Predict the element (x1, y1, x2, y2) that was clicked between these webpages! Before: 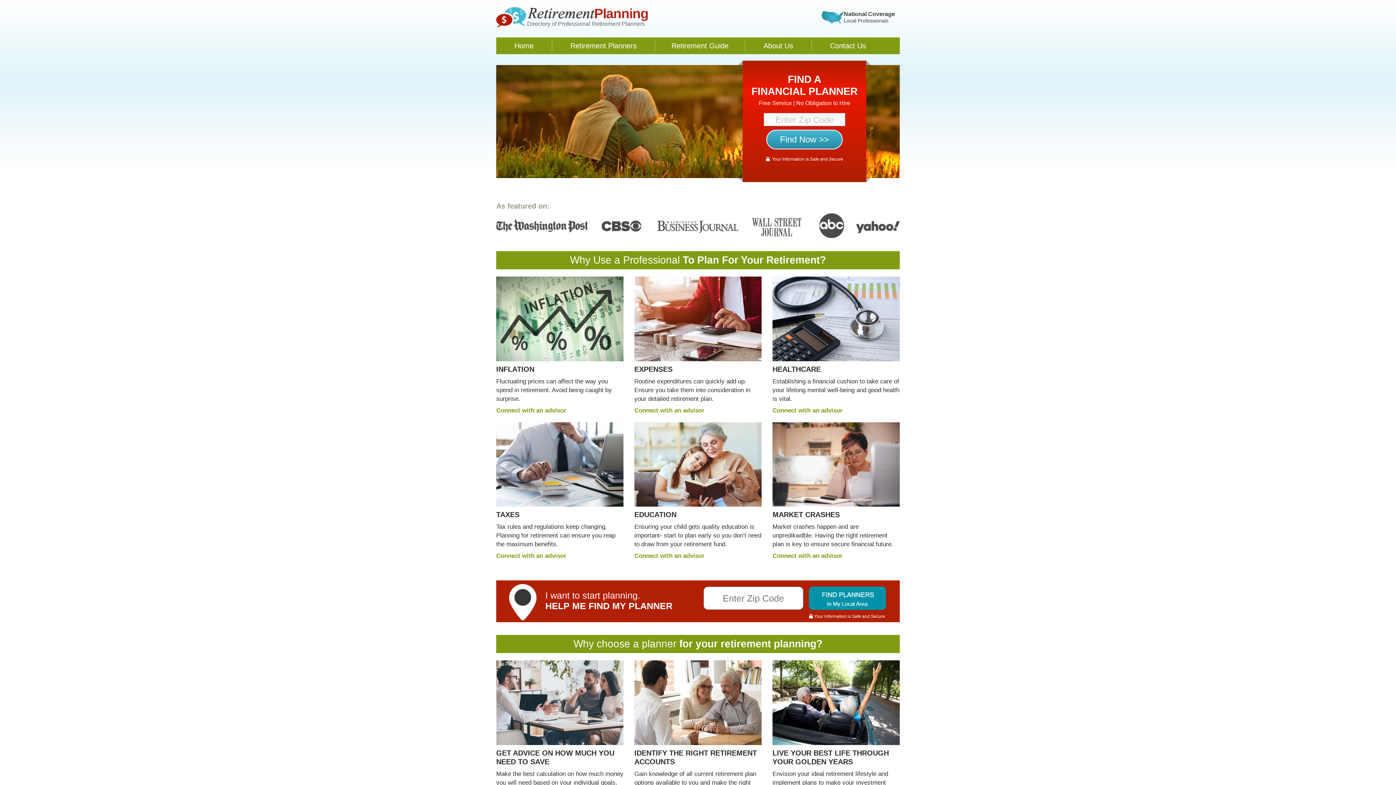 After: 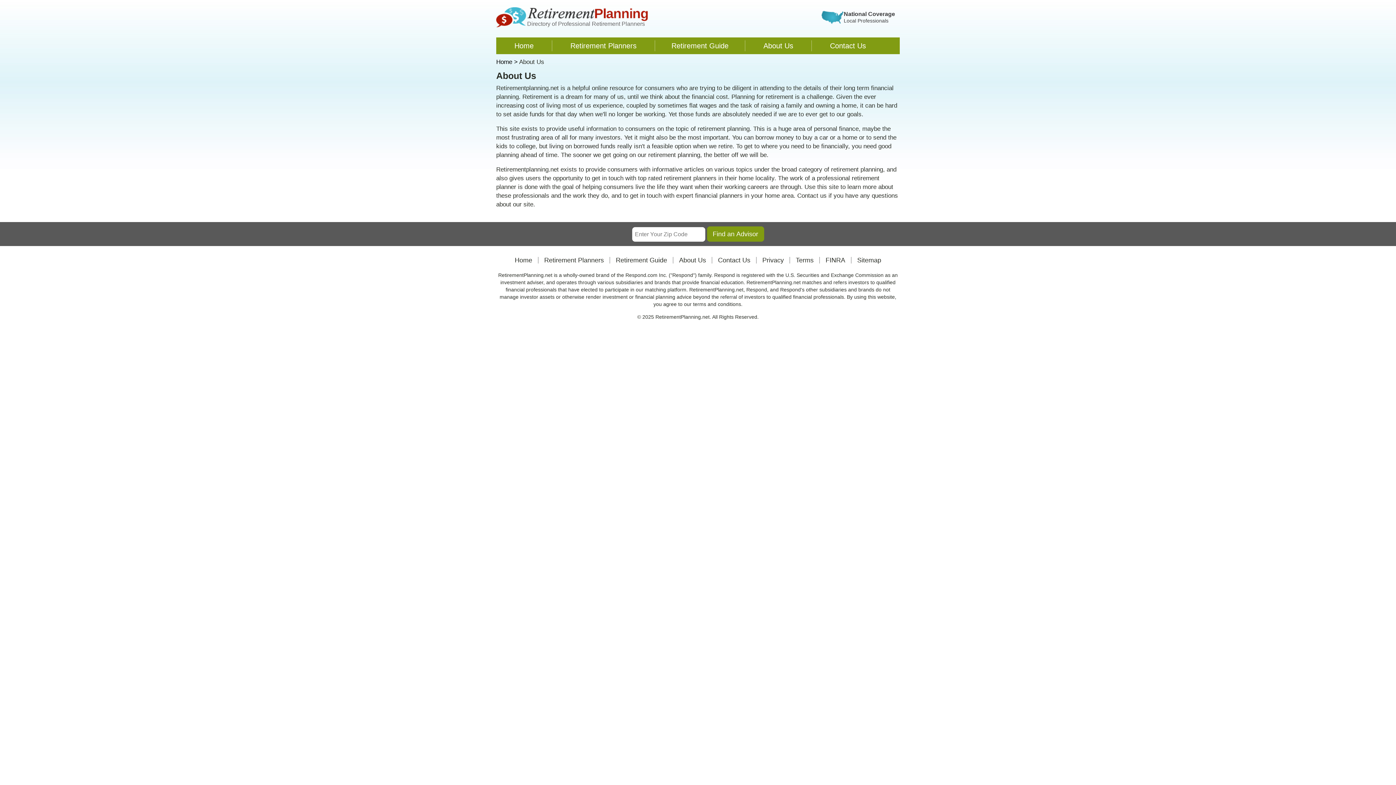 Action: bbox: (745, 40, 812, 51) label: About Us